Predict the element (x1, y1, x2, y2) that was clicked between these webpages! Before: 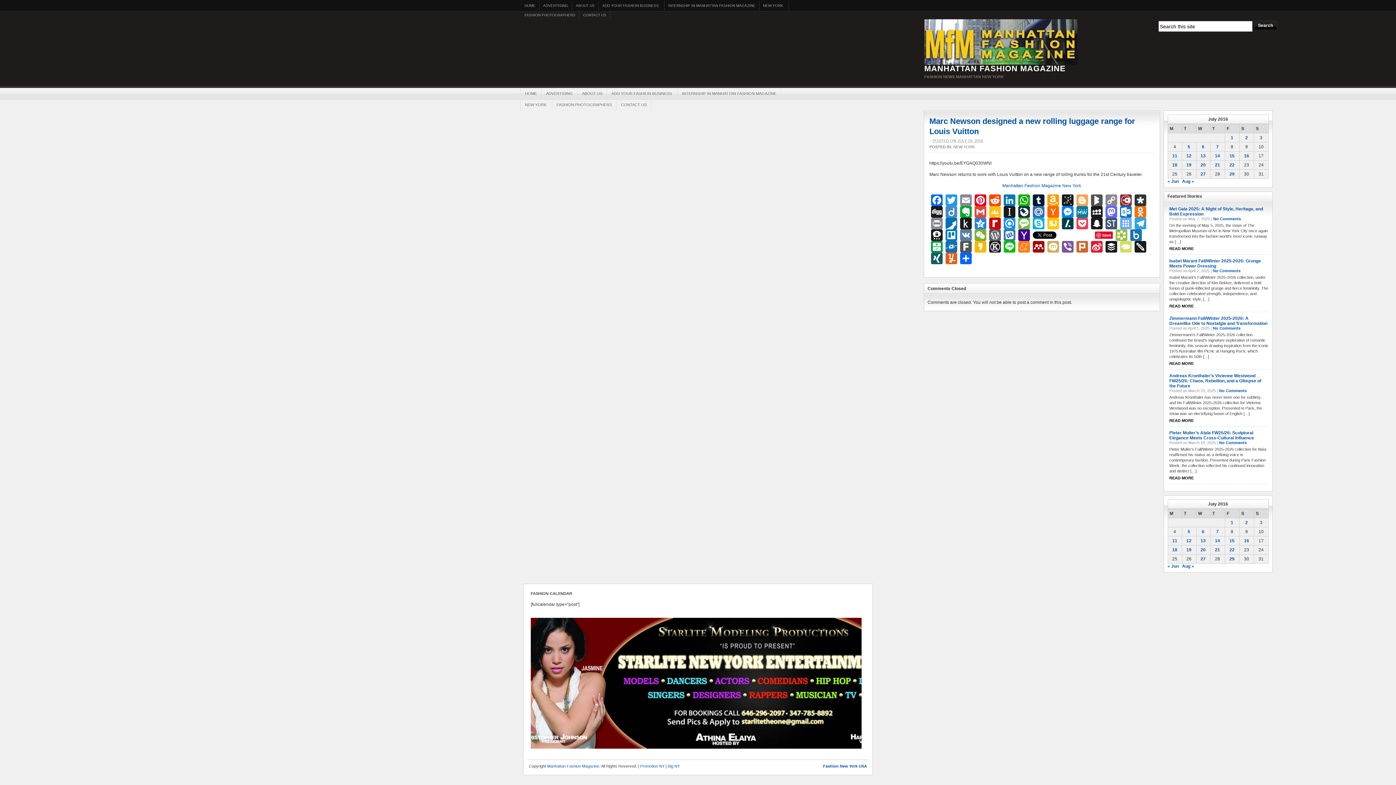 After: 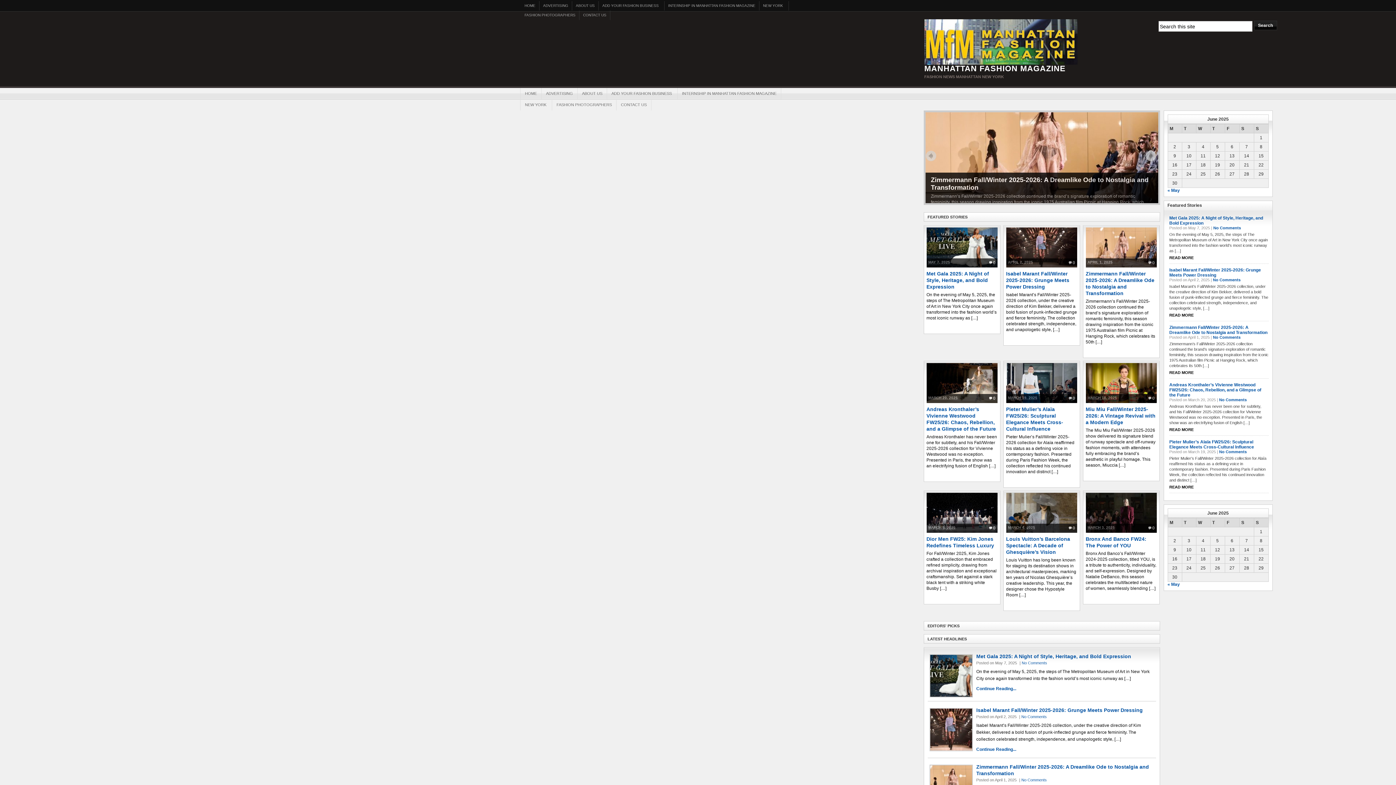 Action: bbox: (521, 1, 539, 10) label: HOME